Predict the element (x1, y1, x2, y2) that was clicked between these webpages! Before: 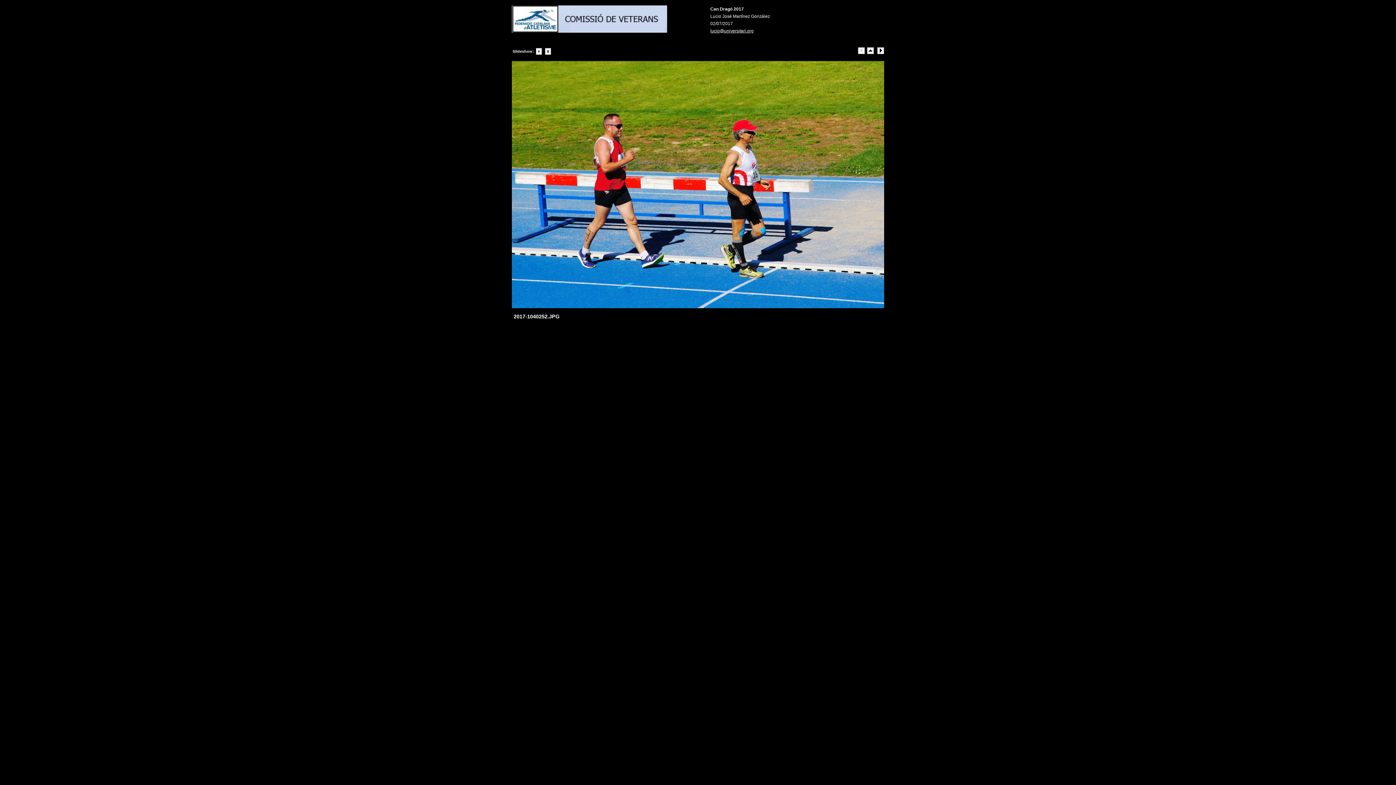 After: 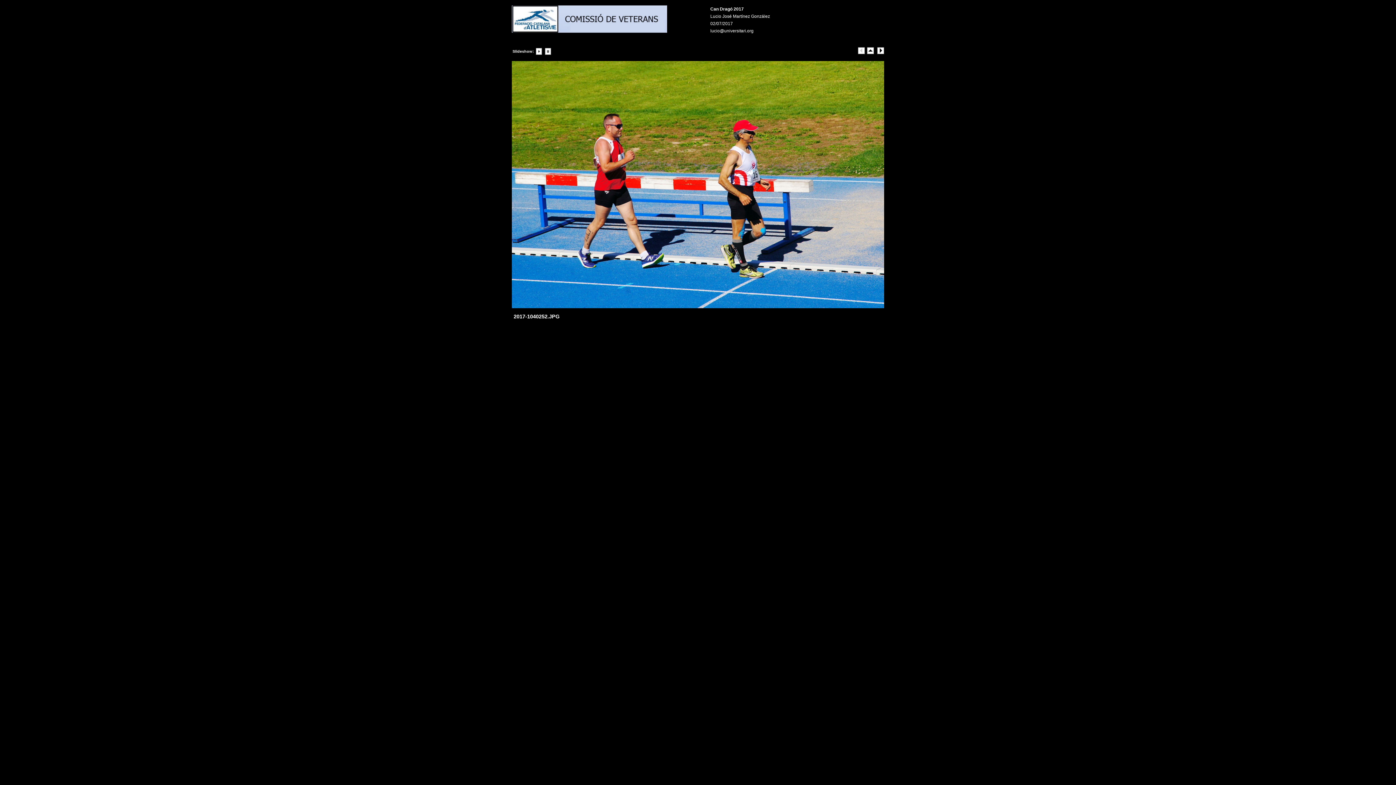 Action: label: lucio@universitari.org bbox: (710, 28, 753, 33)